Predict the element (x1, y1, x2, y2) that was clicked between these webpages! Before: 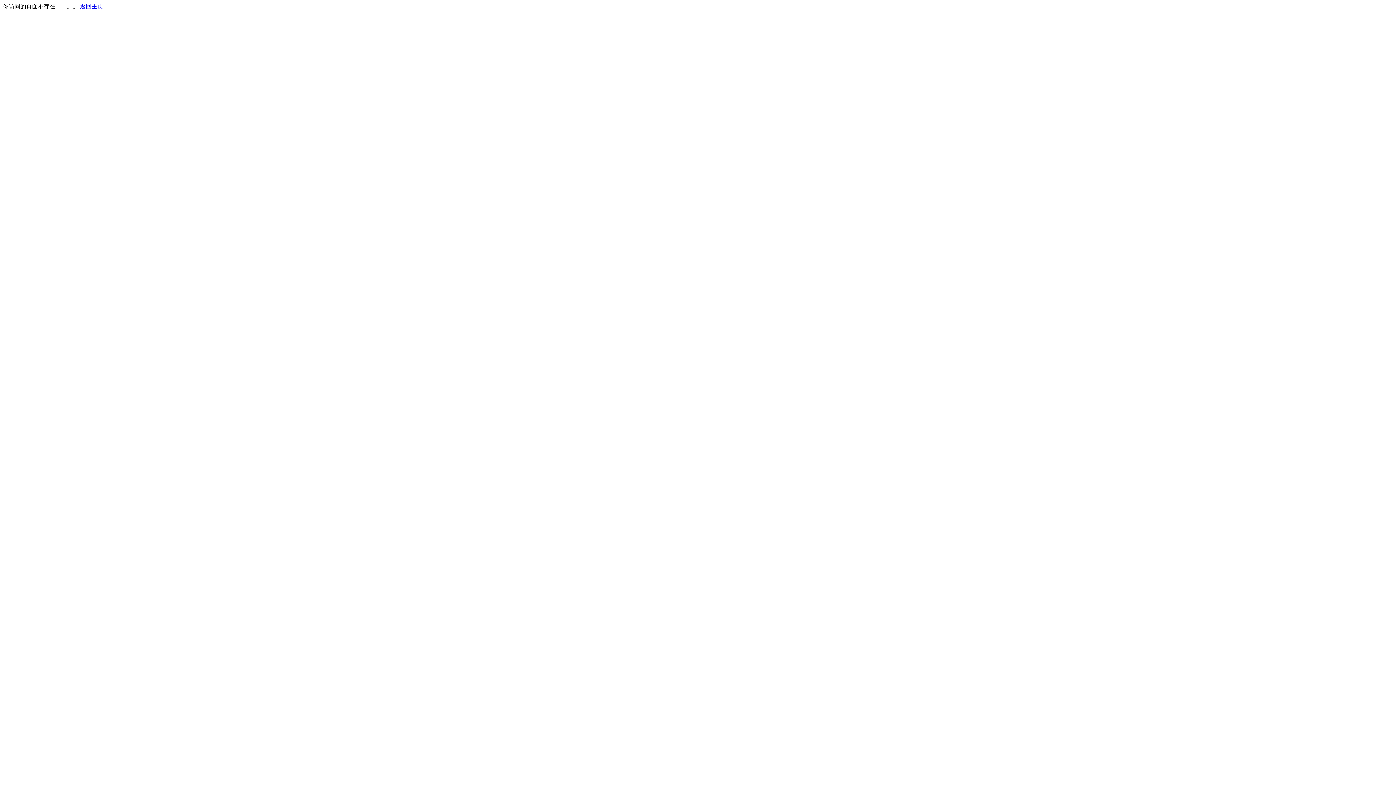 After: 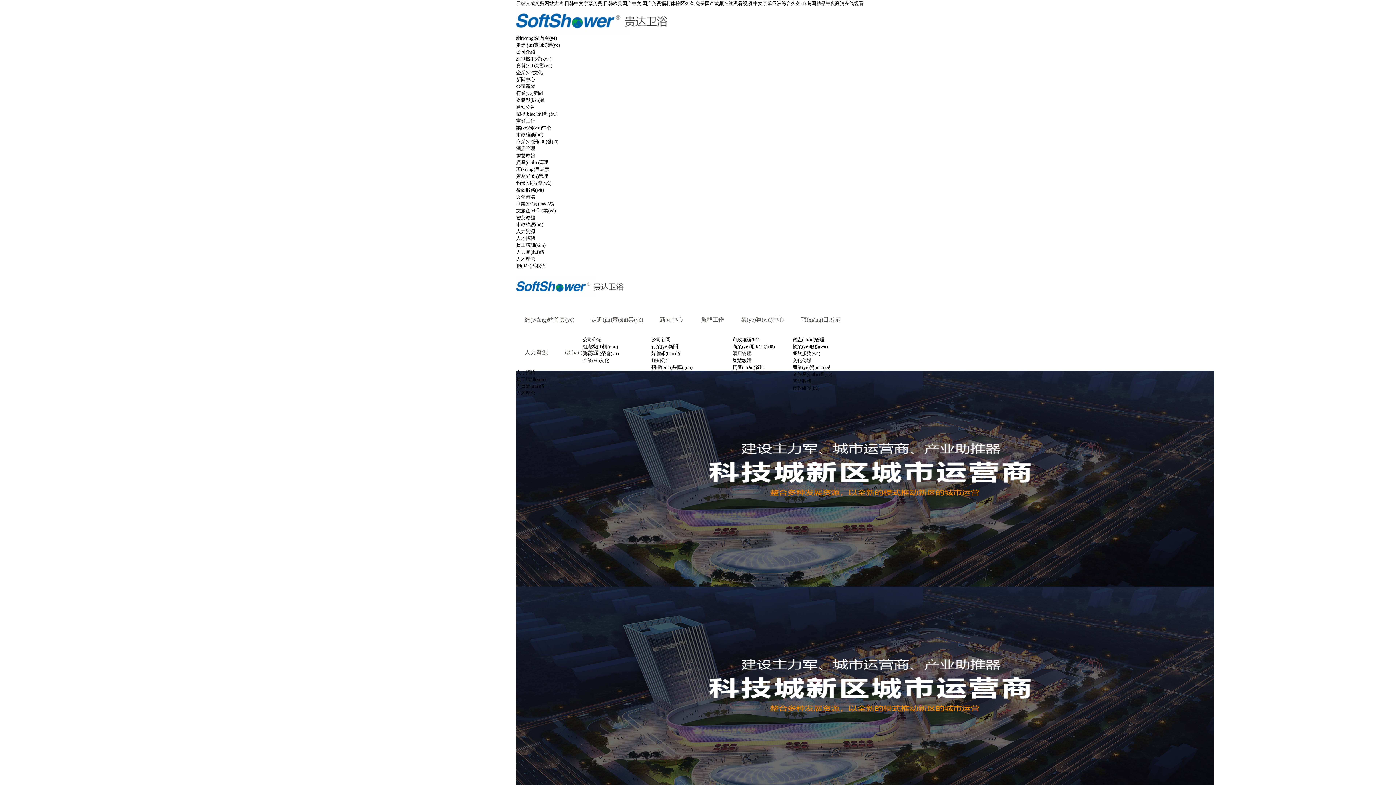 Action: bbox: (80, 3, 103, 9) label: 返回主页